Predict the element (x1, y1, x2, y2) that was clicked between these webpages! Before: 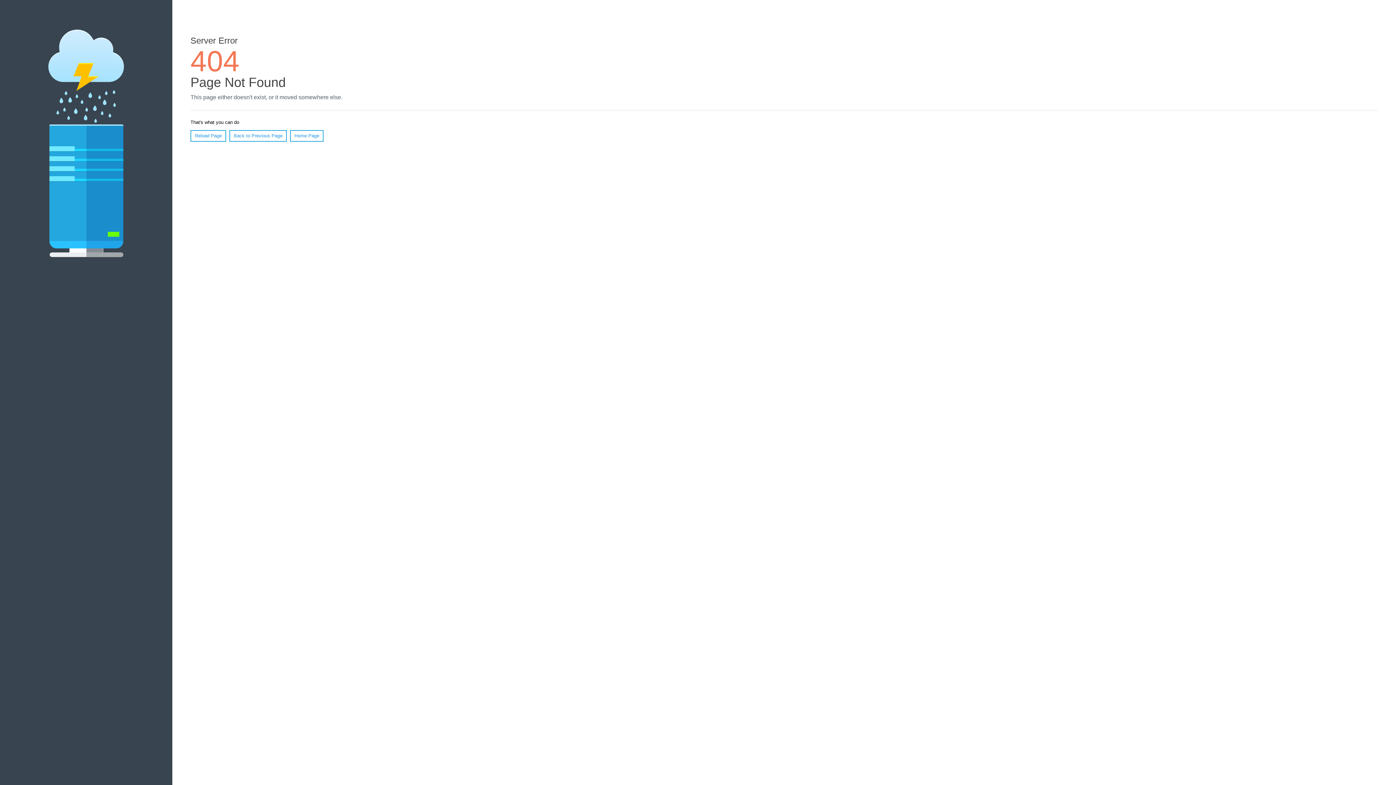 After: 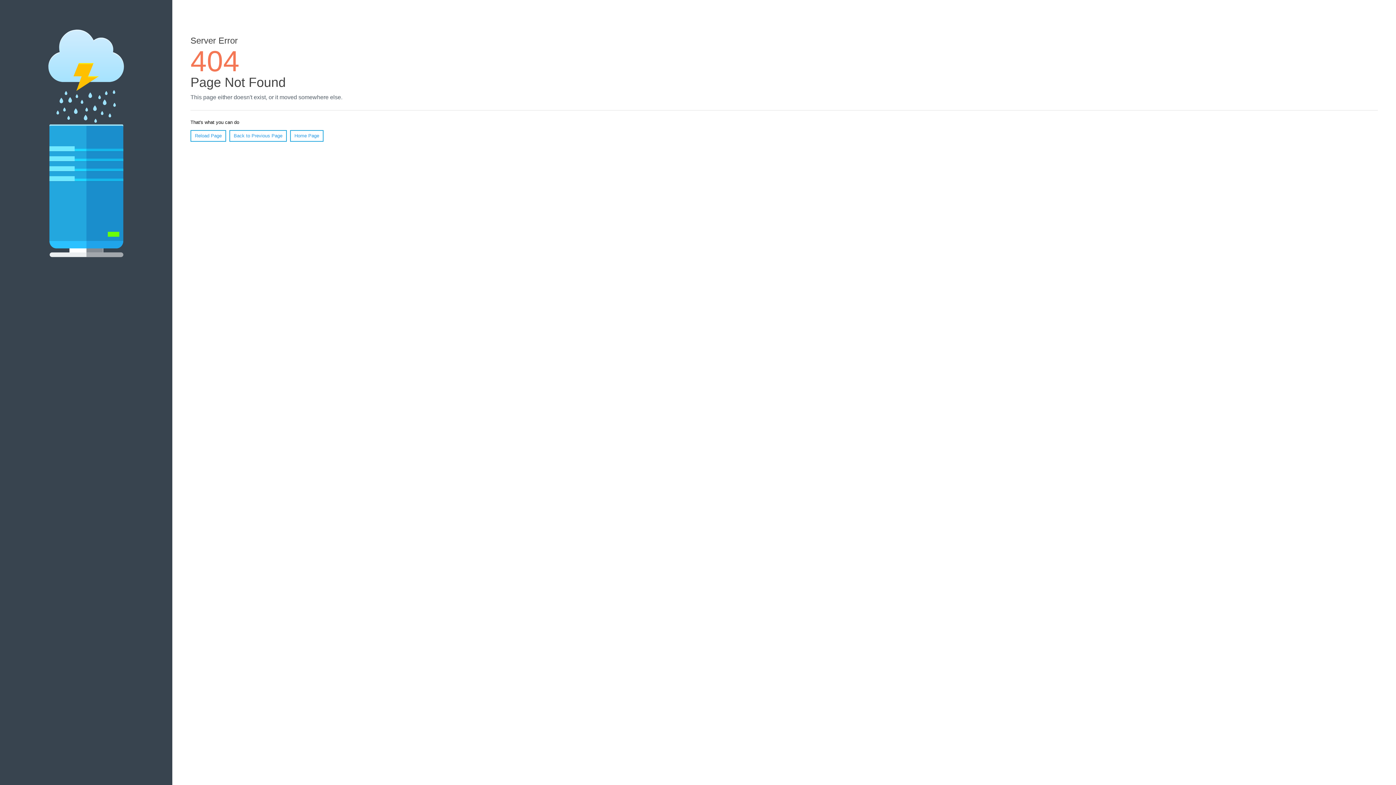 Action: label: Reload Page bbox: (190, 130, 226, 141)